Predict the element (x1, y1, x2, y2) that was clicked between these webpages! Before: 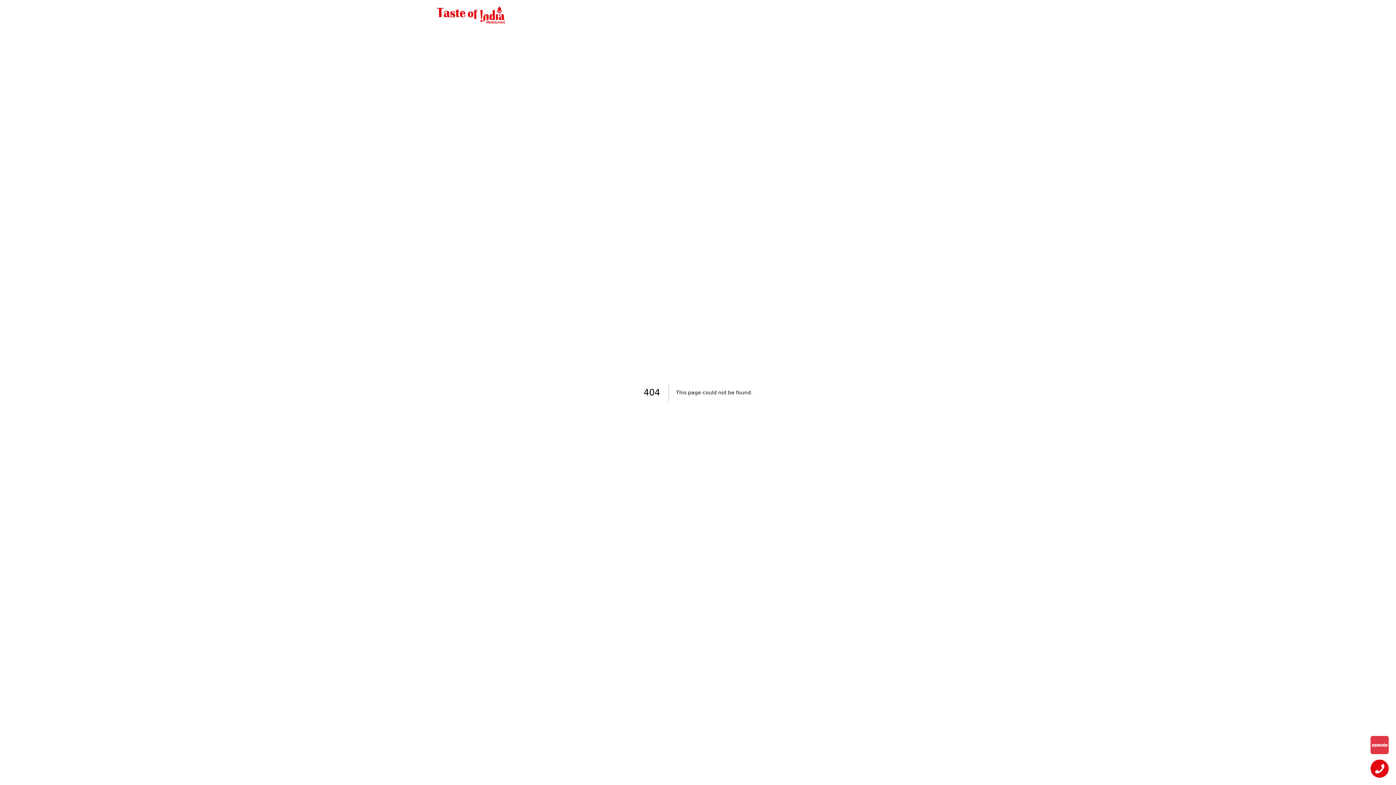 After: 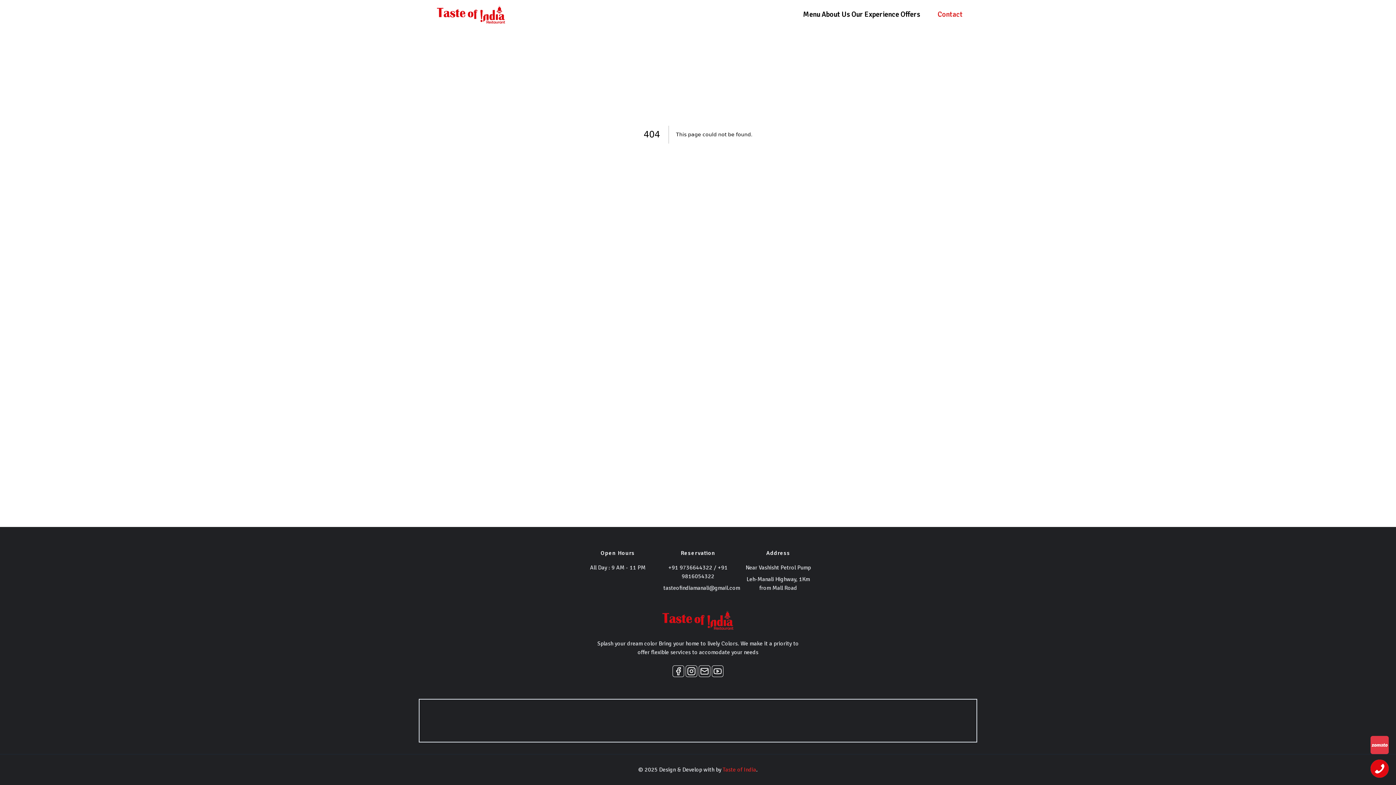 Action: bbox: (937, 9, 962, 18) label: Contact